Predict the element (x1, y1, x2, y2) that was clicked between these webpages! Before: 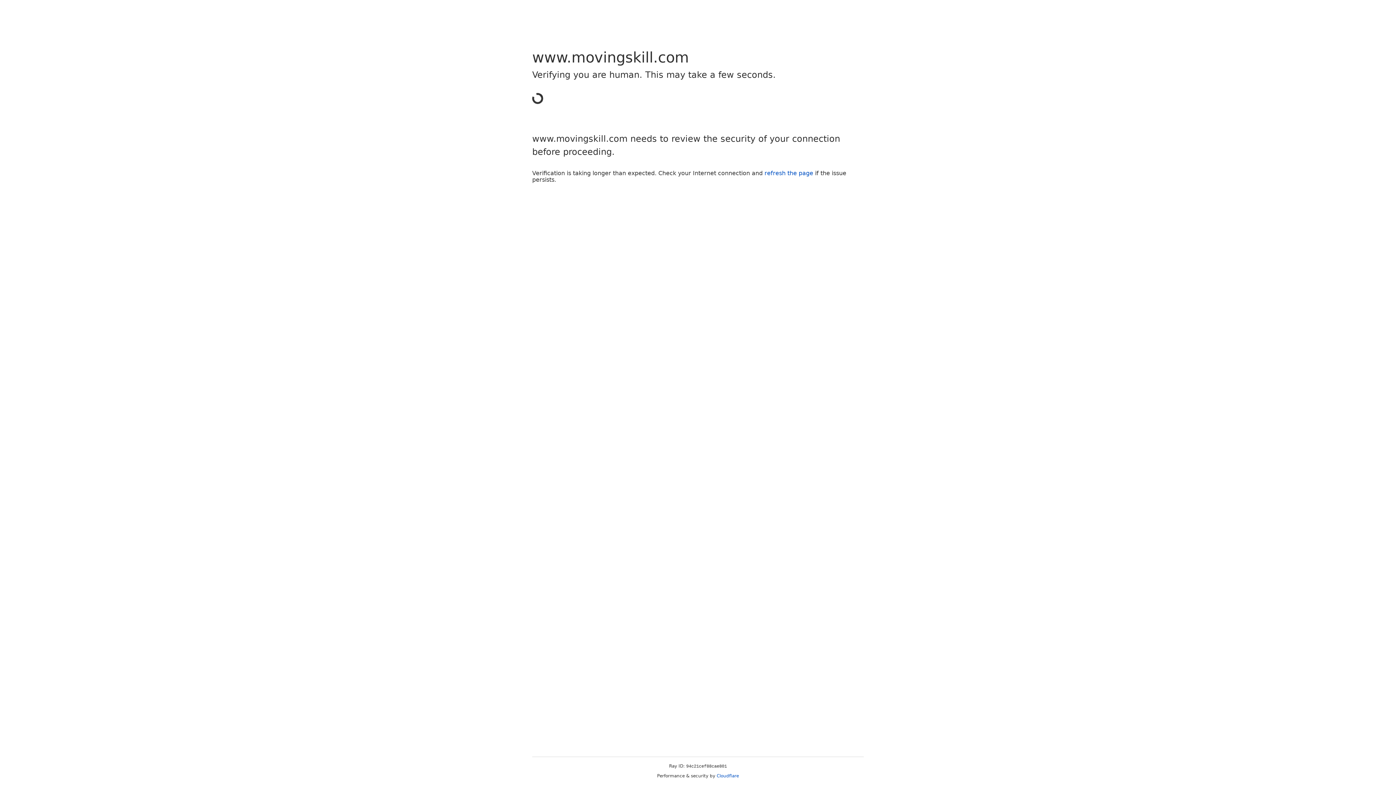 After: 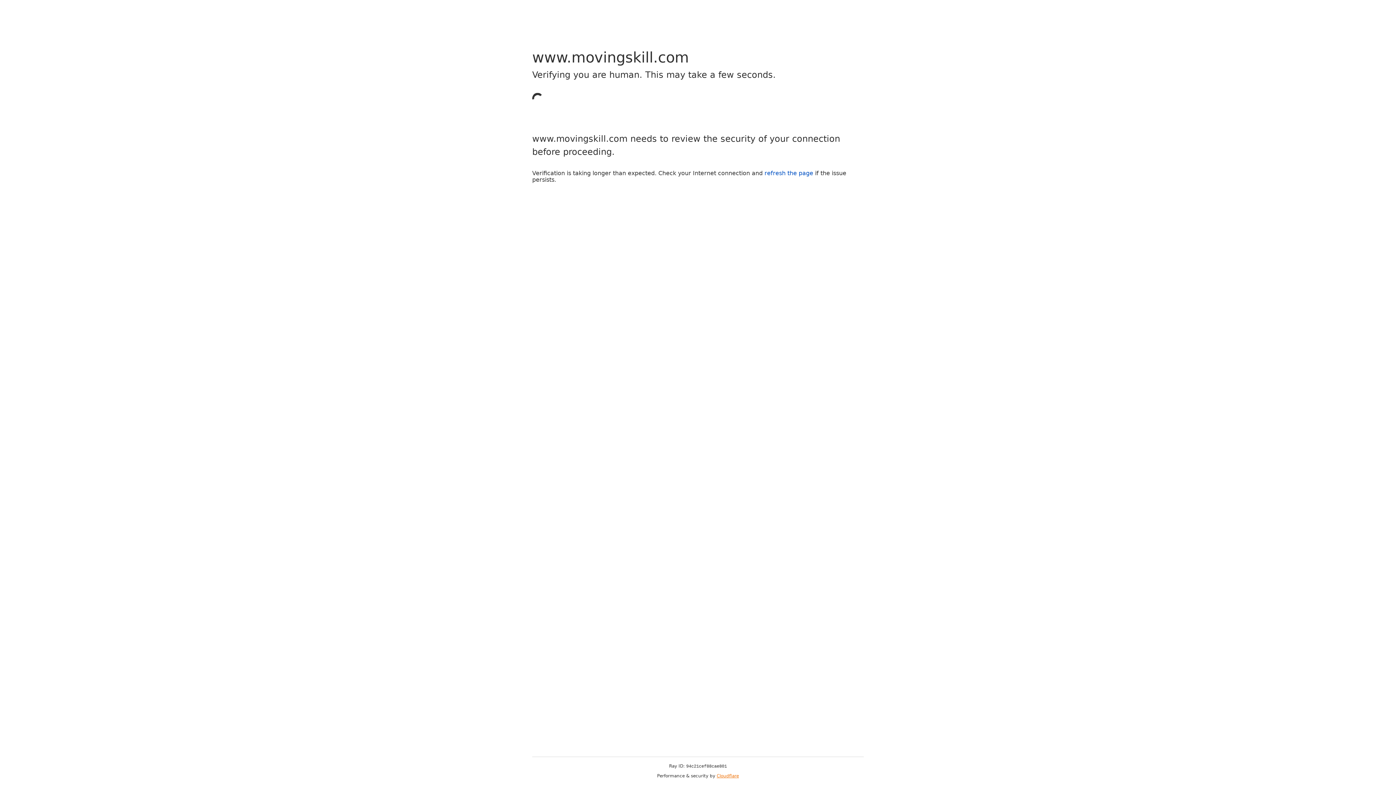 Action: label: Cloudflare bbox: (716, 773, 739, 778)